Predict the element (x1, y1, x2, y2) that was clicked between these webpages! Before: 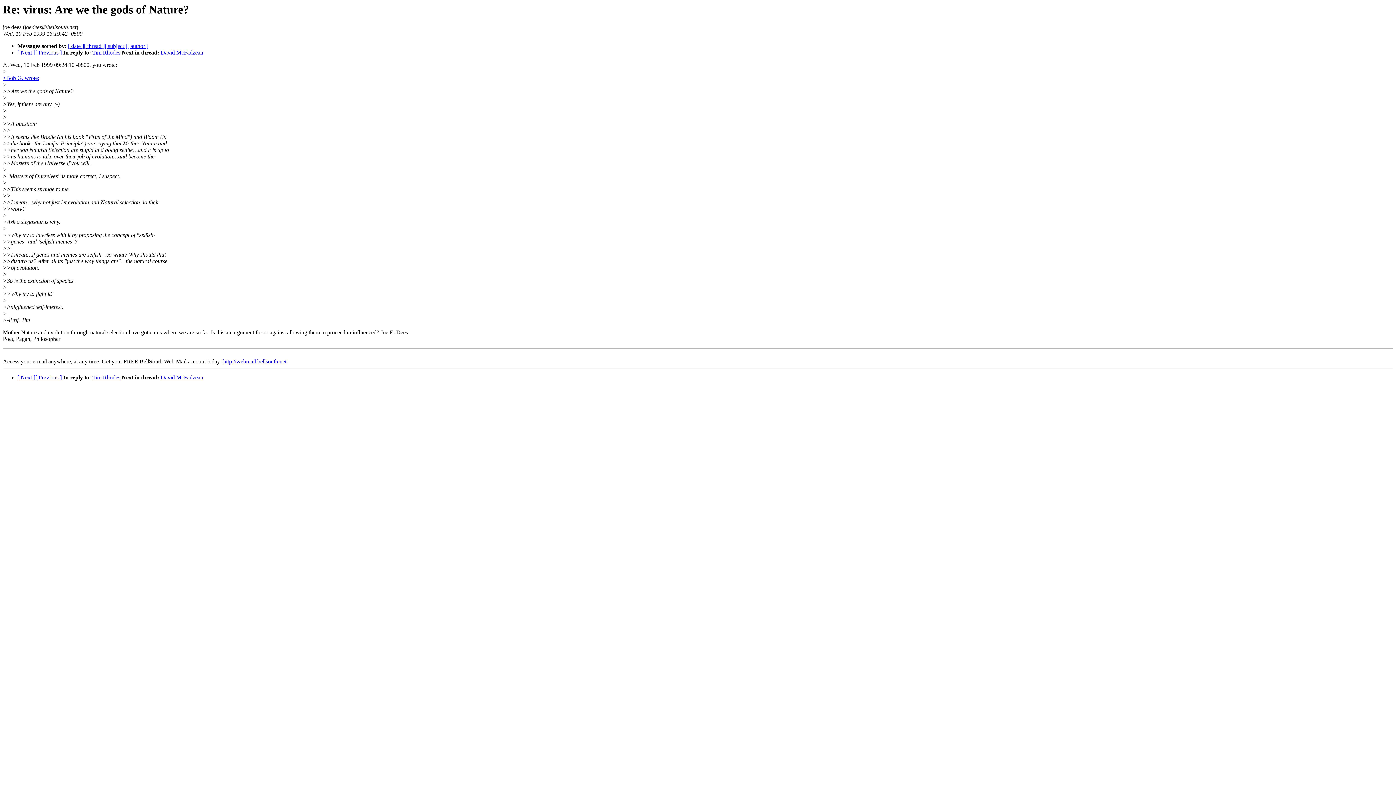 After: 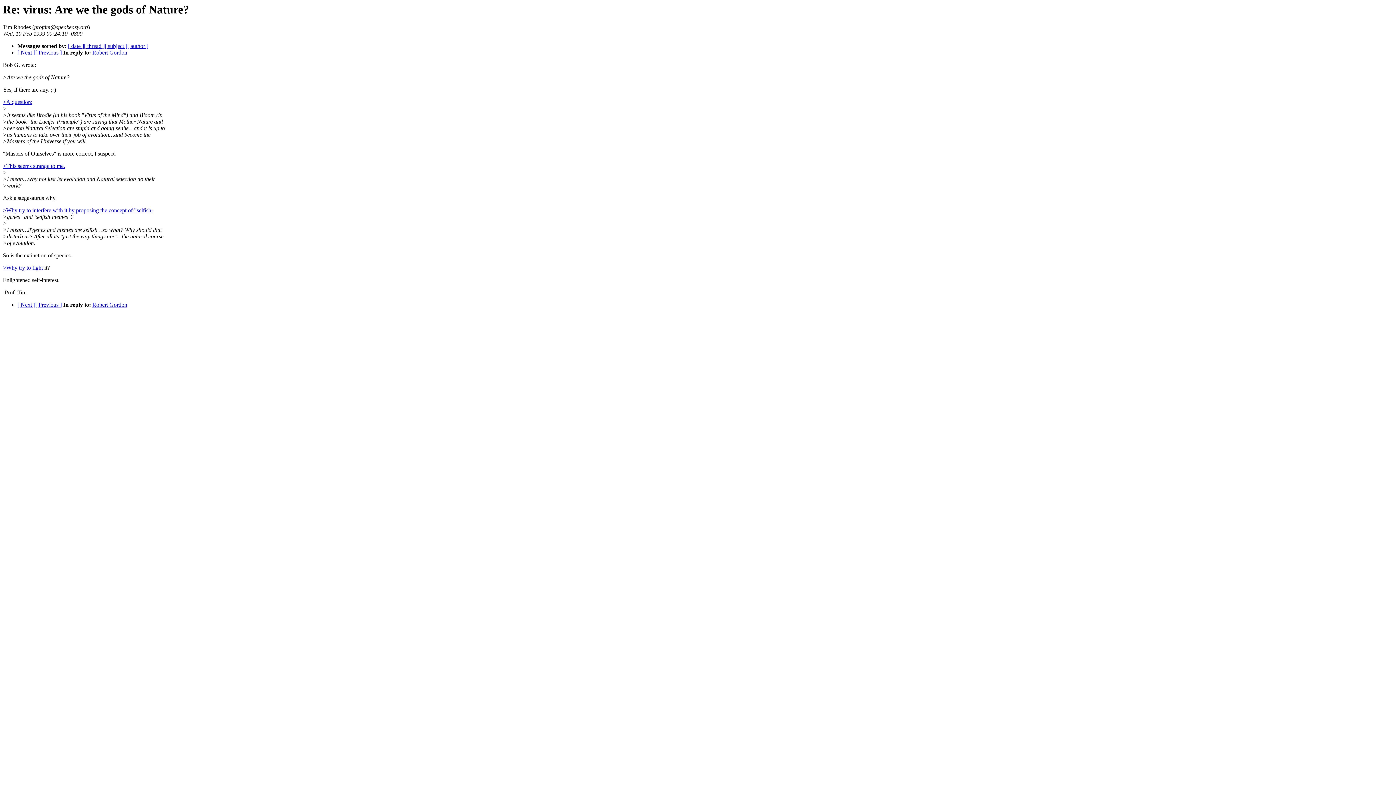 Action: label: >Bob G. wrote: bbox: (2, 75, 39, 81)